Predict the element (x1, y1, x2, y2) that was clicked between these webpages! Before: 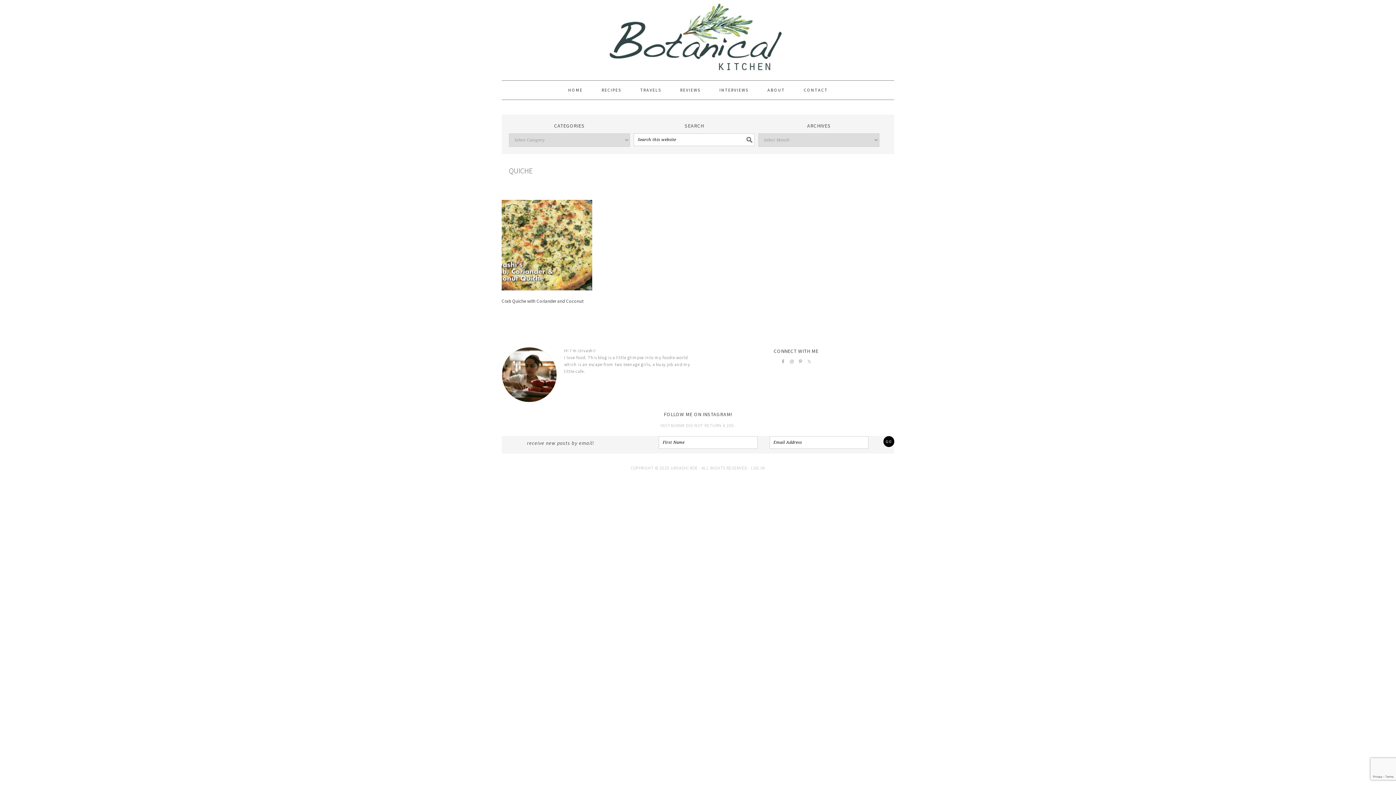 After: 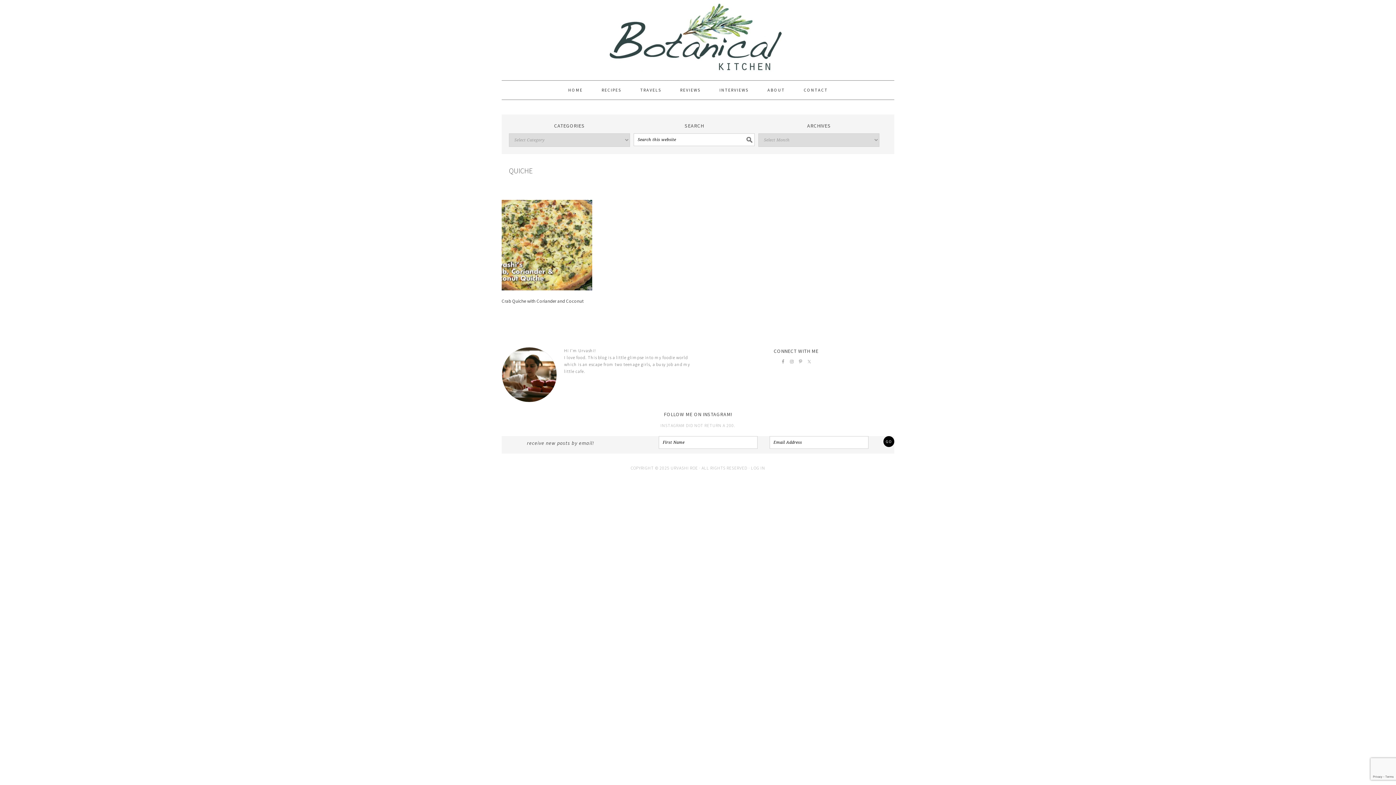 Action: bbox: (807, 359, 811, 364)